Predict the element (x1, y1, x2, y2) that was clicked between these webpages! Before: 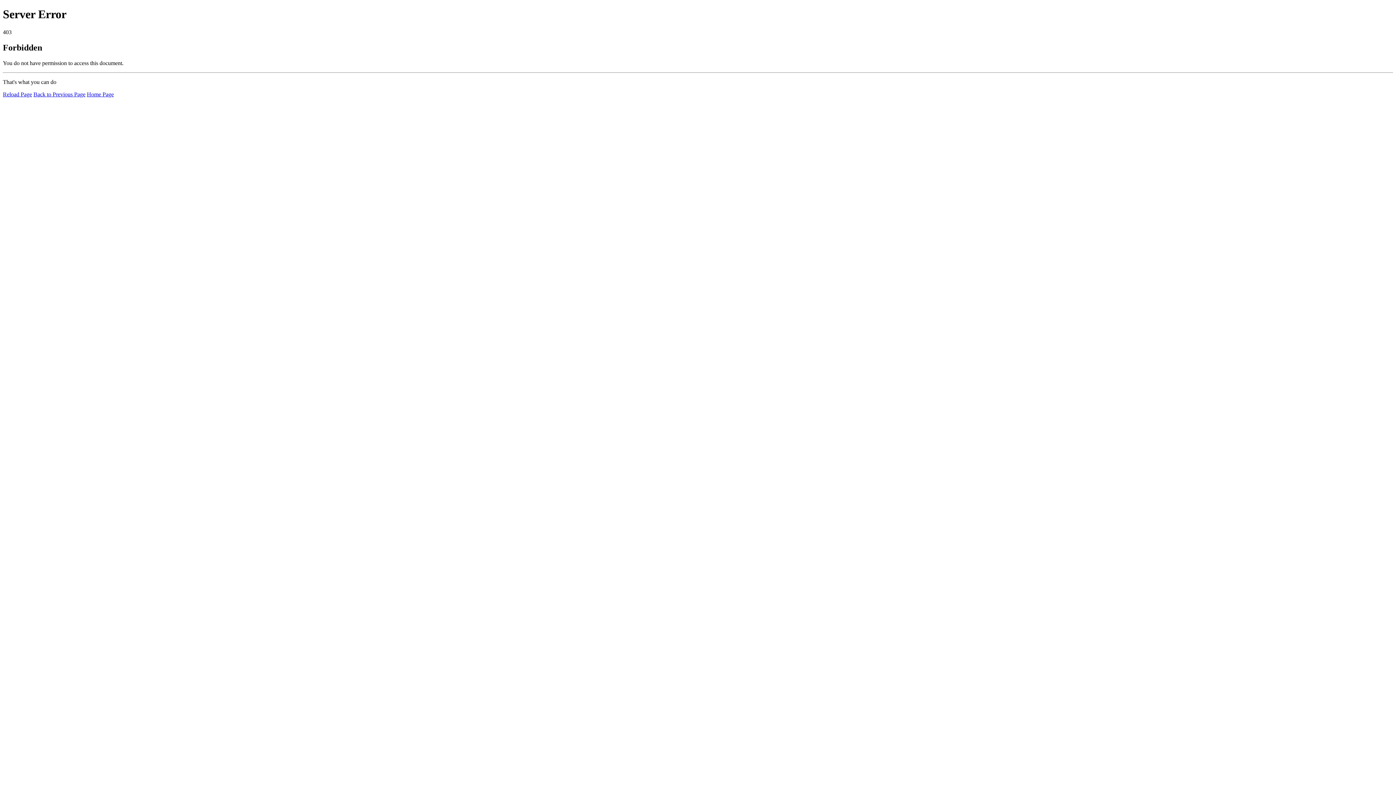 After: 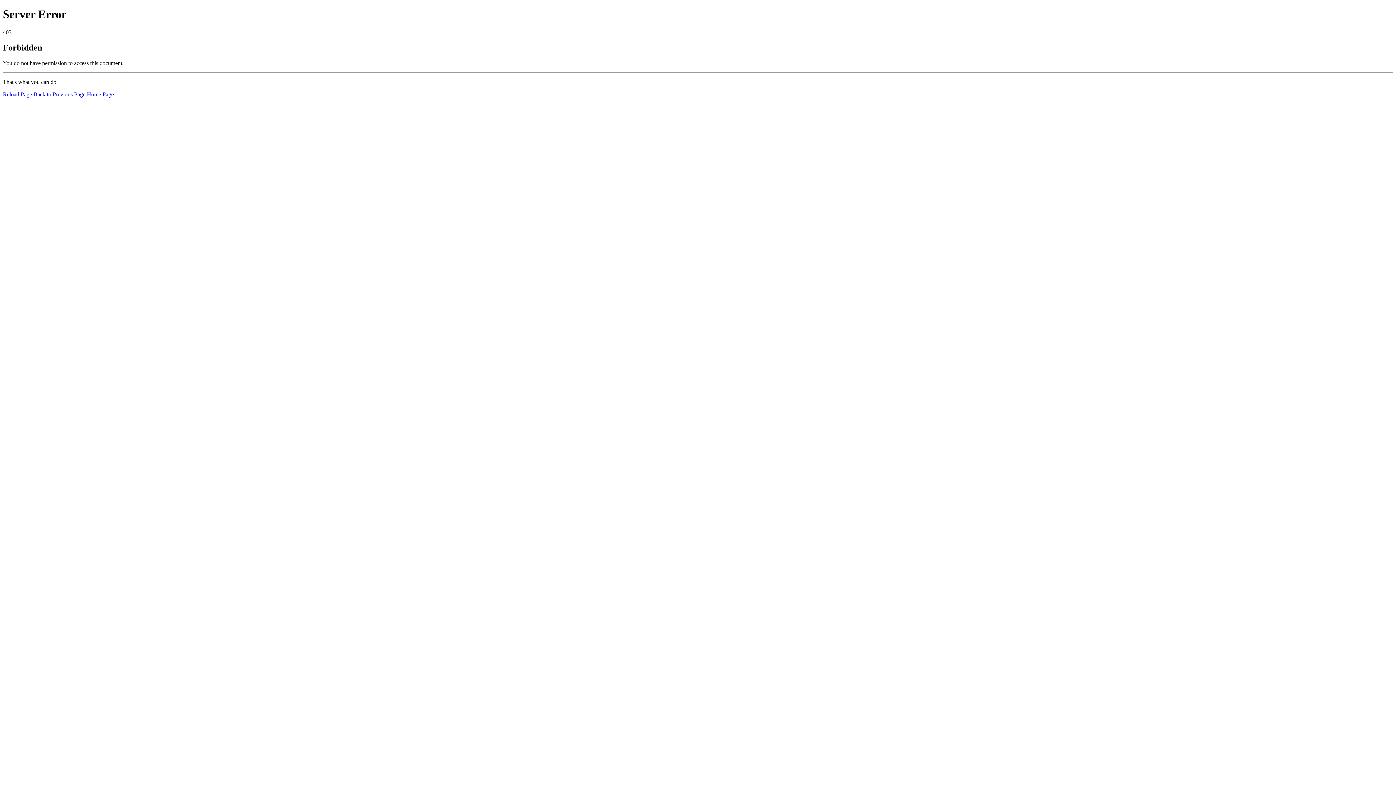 Action: label: Home Page bbox: (86, 91, 113, 97)